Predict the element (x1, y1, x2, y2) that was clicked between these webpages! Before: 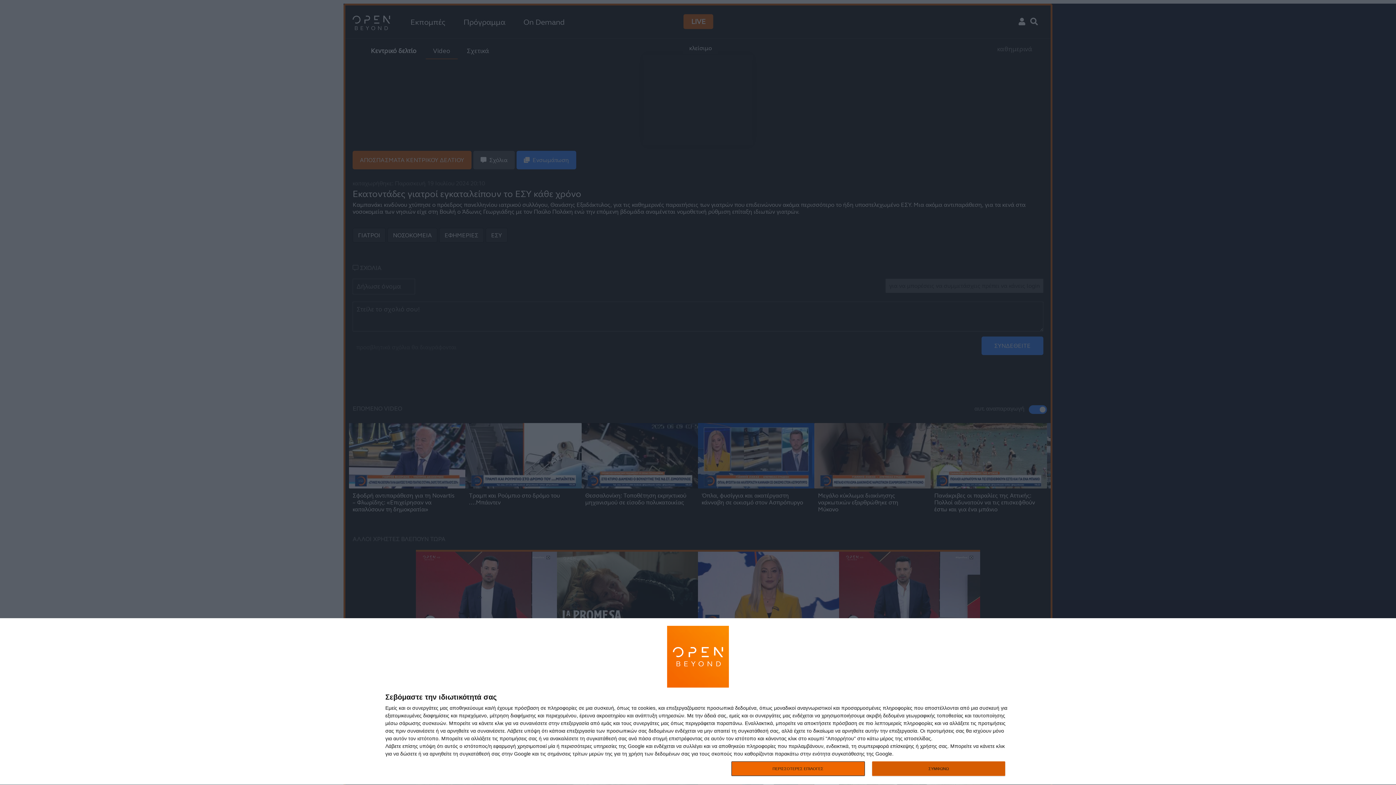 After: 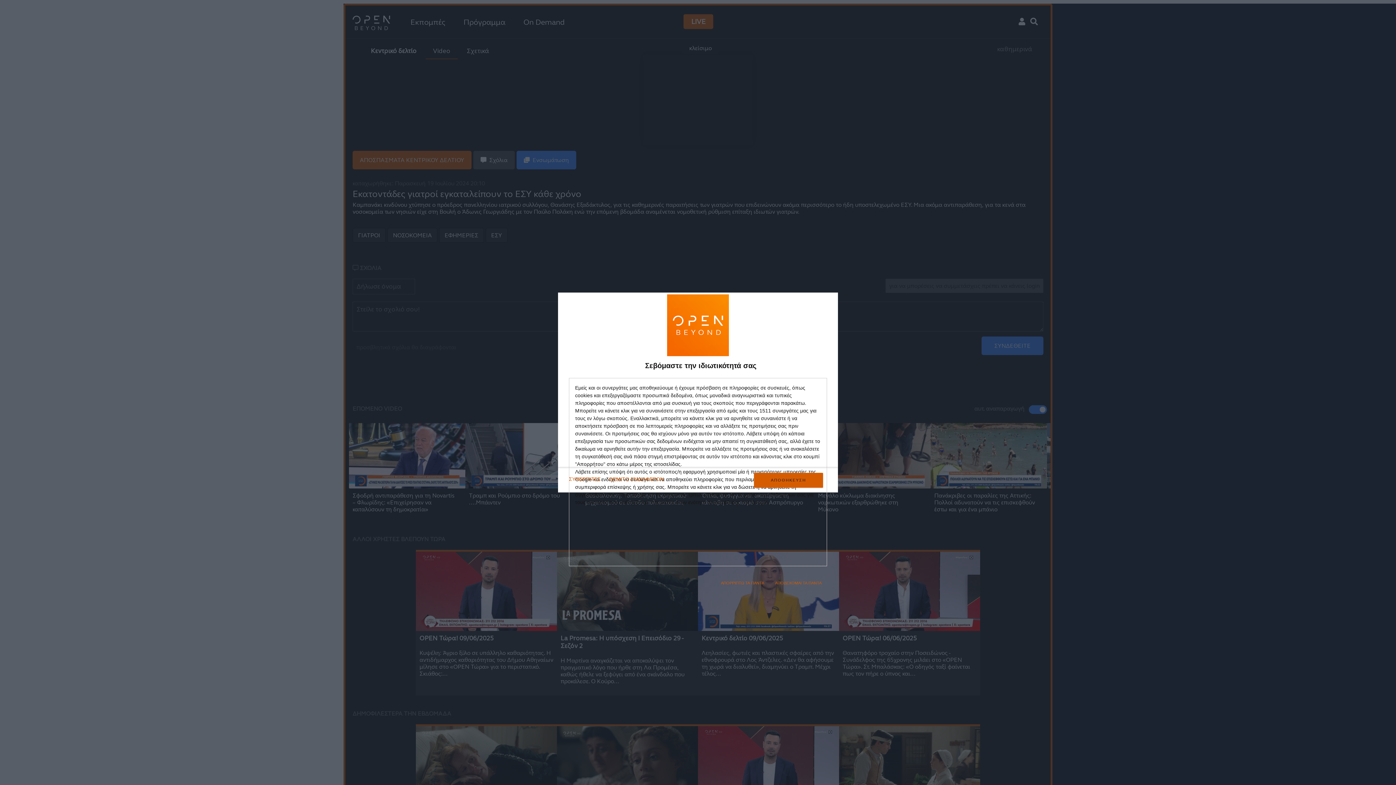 Action: label: ΠΕΡΙΣΣΟΤΕΡΕΣ ΕΠΙΛΟΓΕΣ bbox: (731, 761, 864, 776)